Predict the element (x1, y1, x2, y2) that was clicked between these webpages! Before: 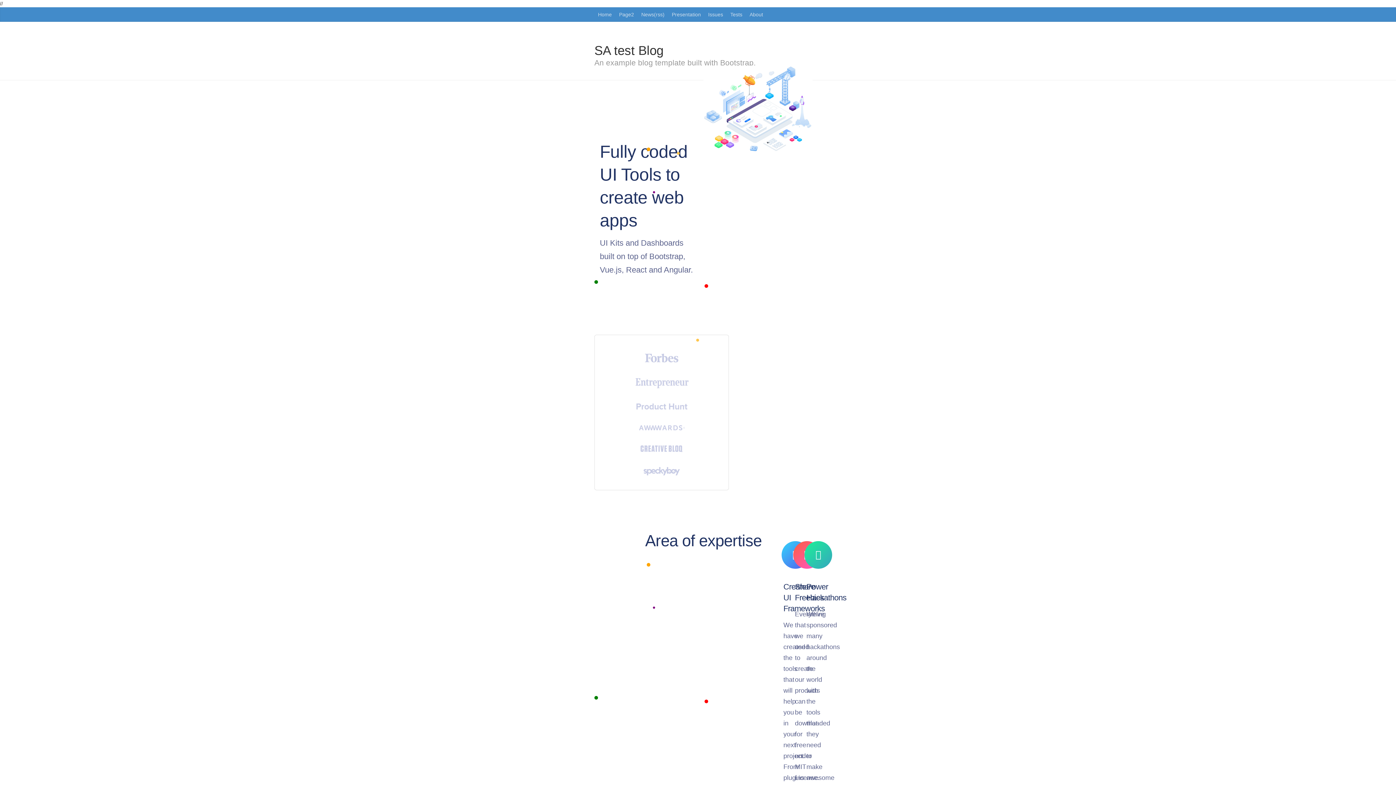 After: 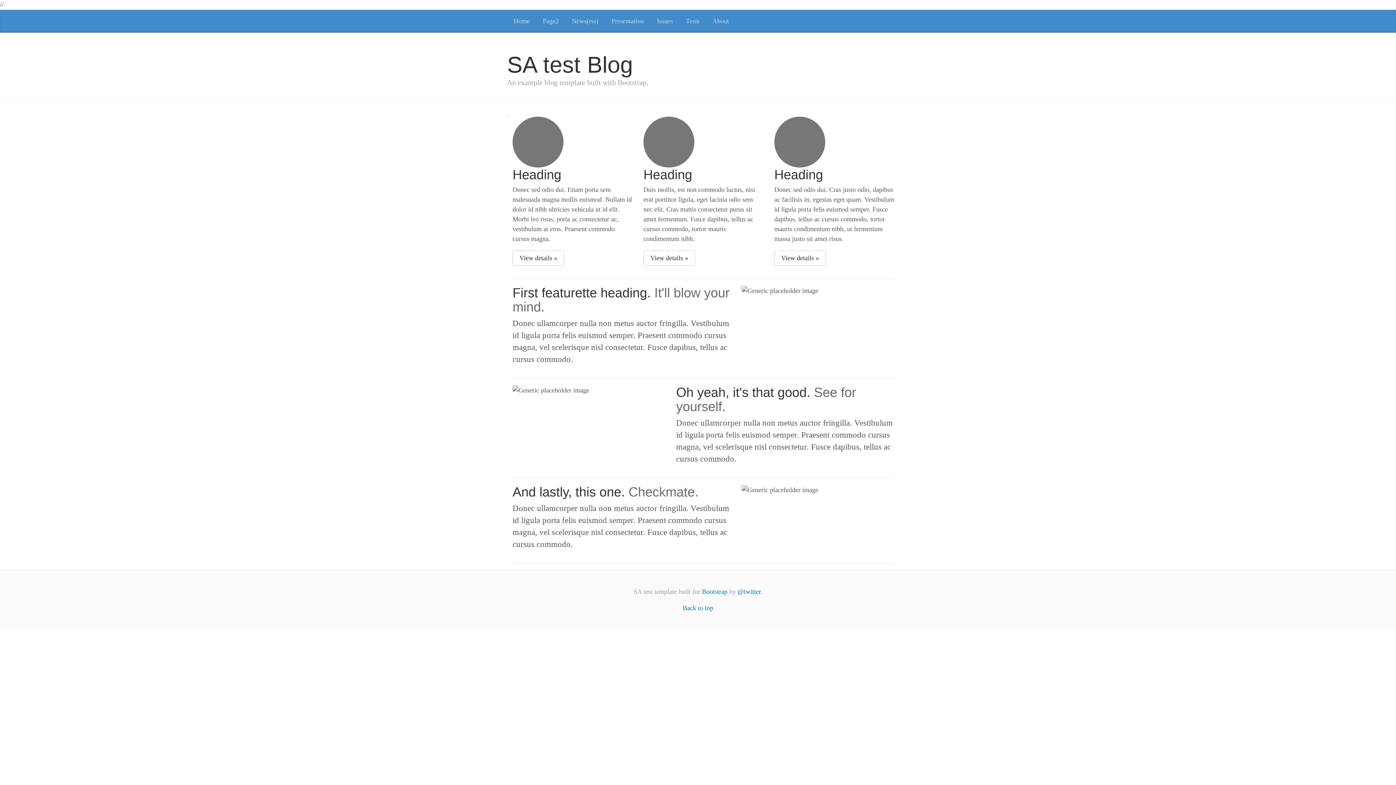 Action: bbox: (615, 7, 637, 21) label: Page2